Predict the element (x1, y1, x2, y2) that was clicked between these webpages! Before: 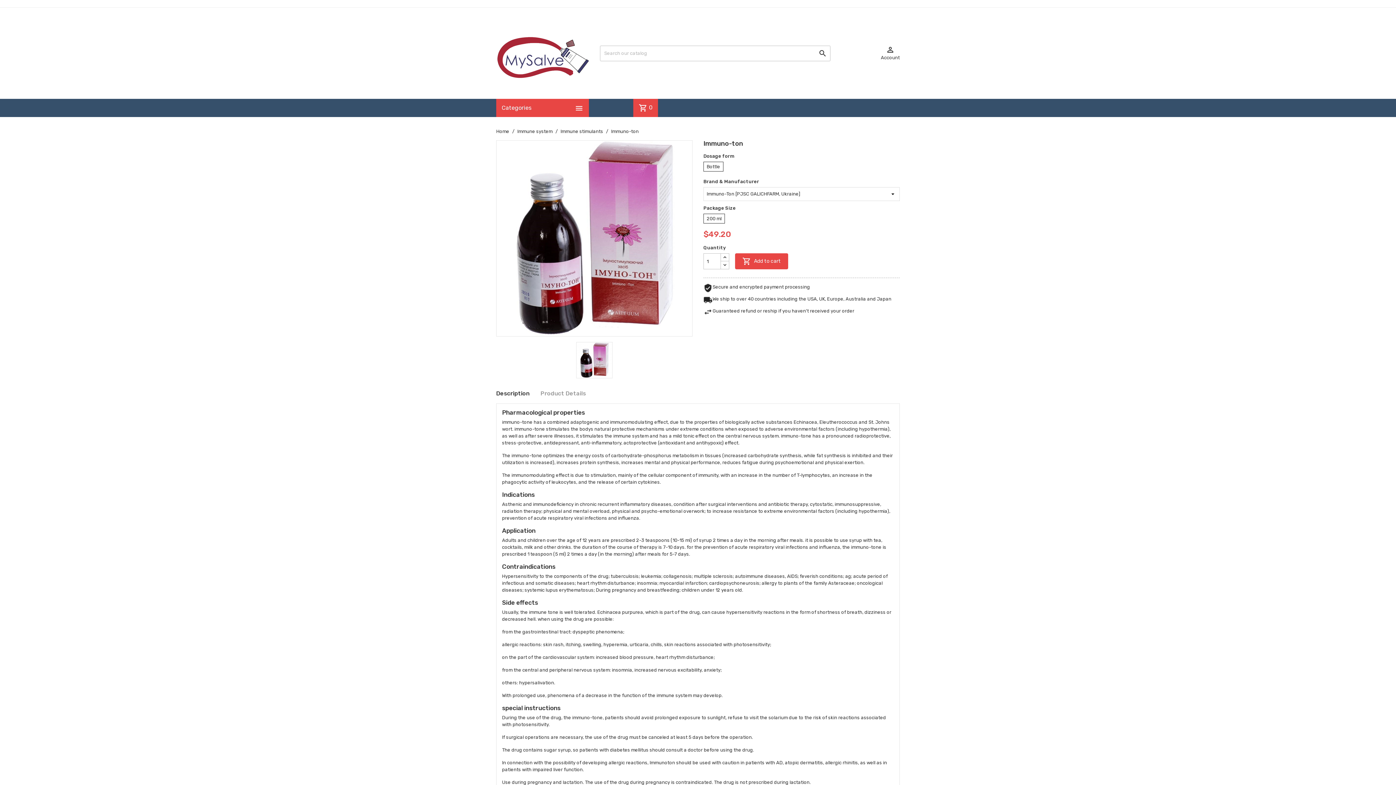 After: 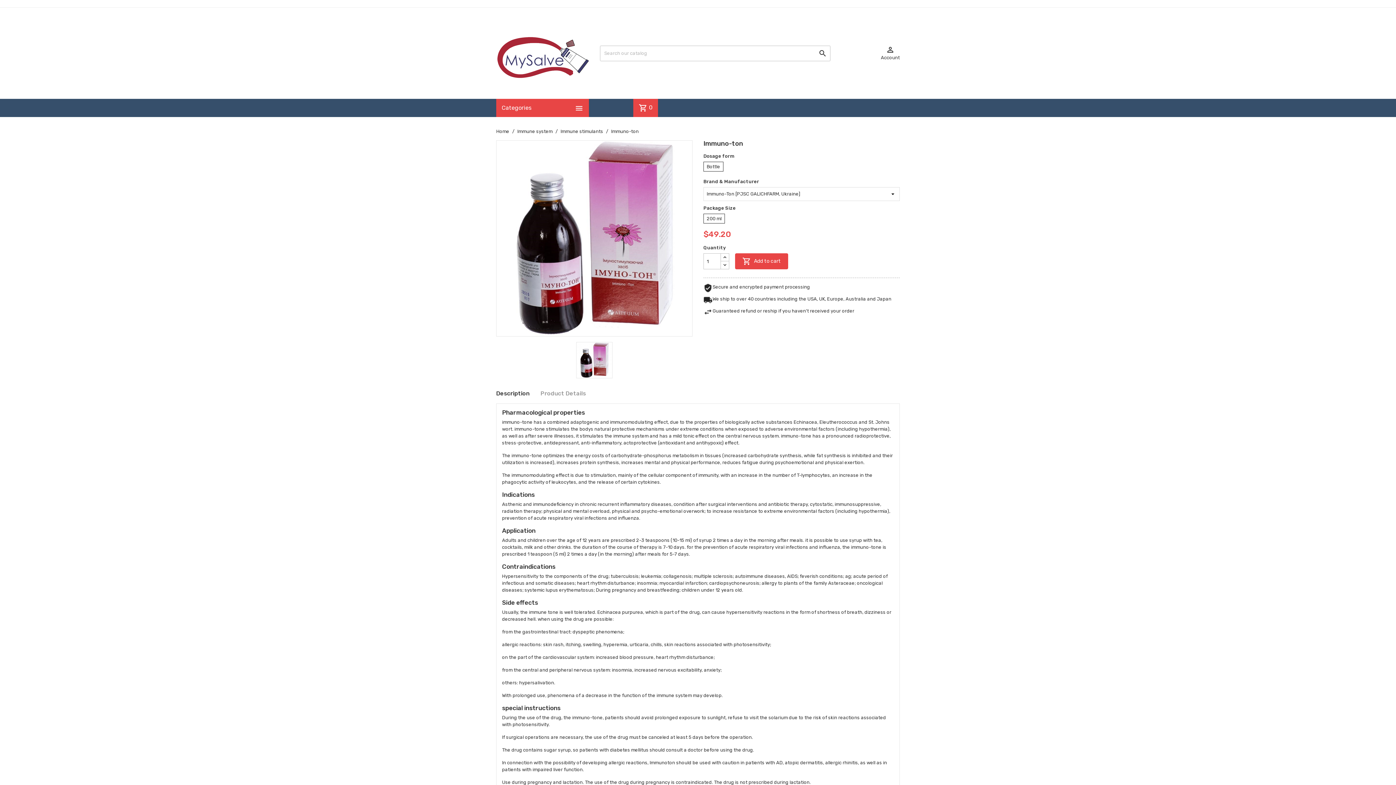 Action: label: Immuno-ton bbox: (611, 128, 638, 134)